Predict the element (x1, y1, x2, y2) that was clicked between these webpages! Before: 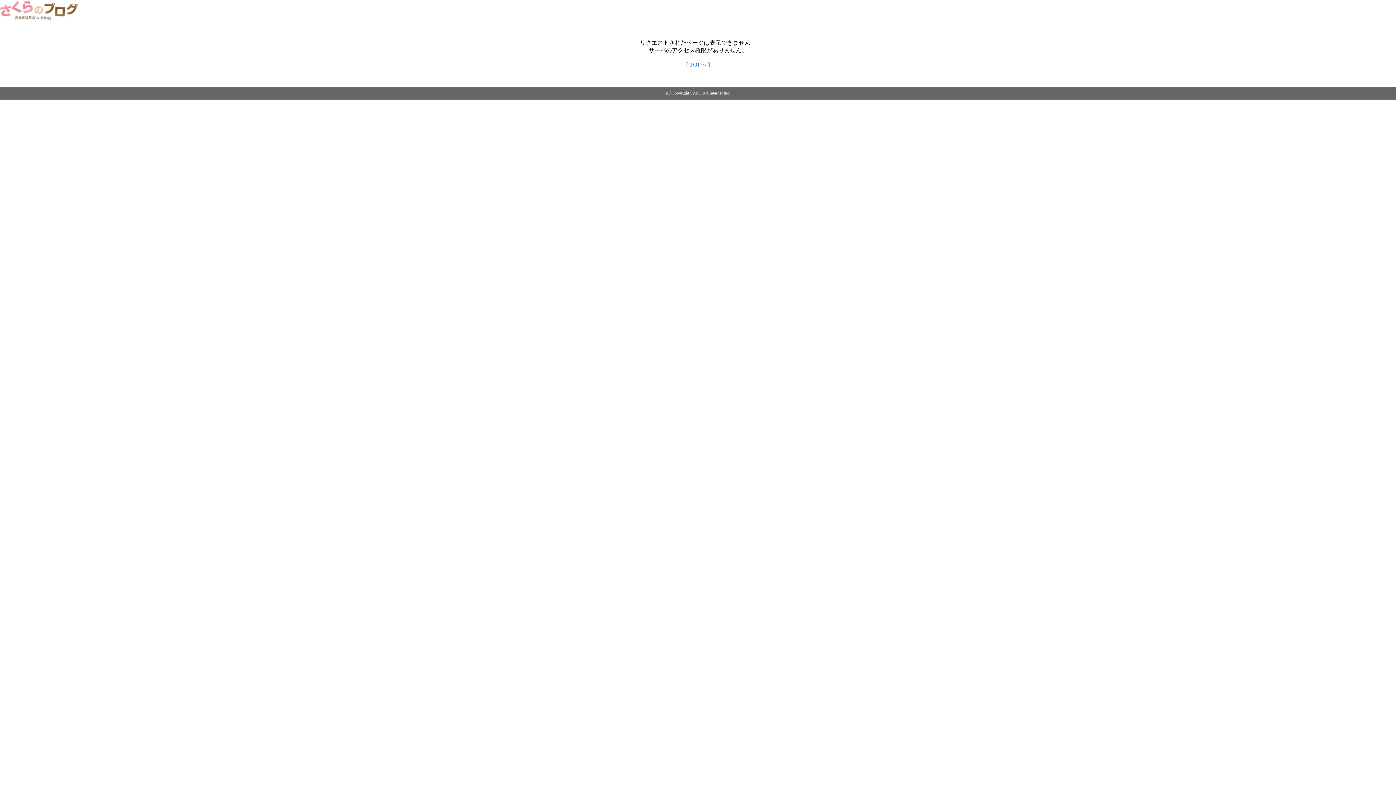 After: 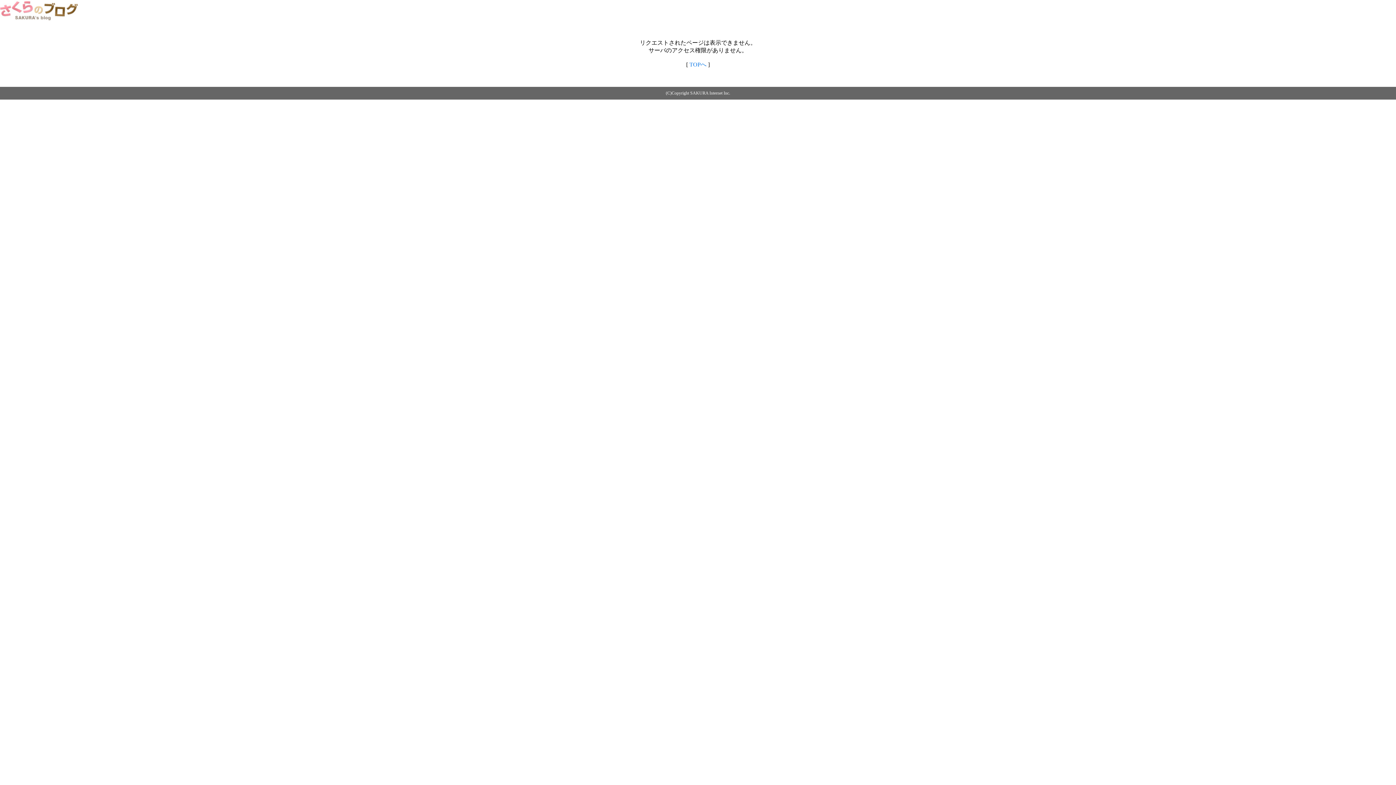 Action: label: TOPへ bbox: (689, 61, 706, 67)